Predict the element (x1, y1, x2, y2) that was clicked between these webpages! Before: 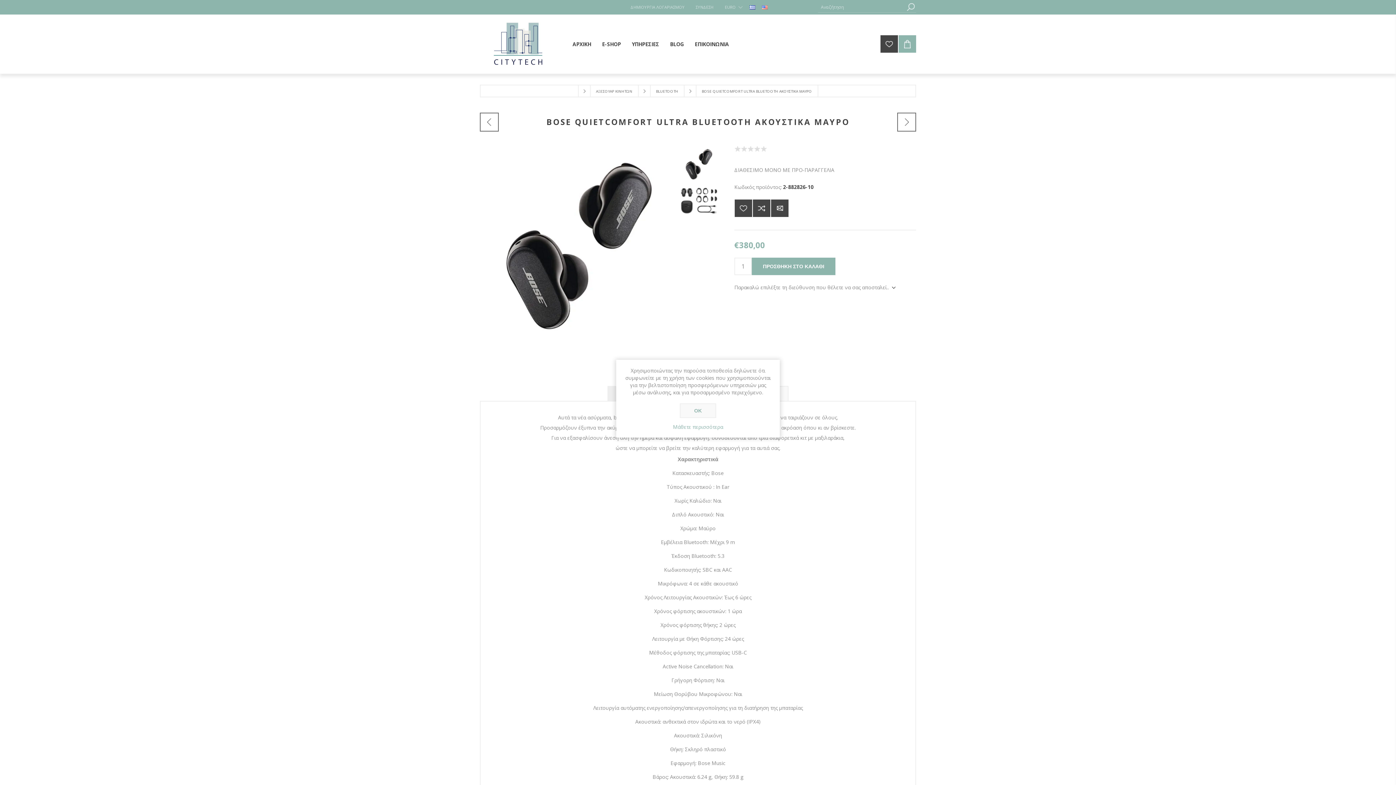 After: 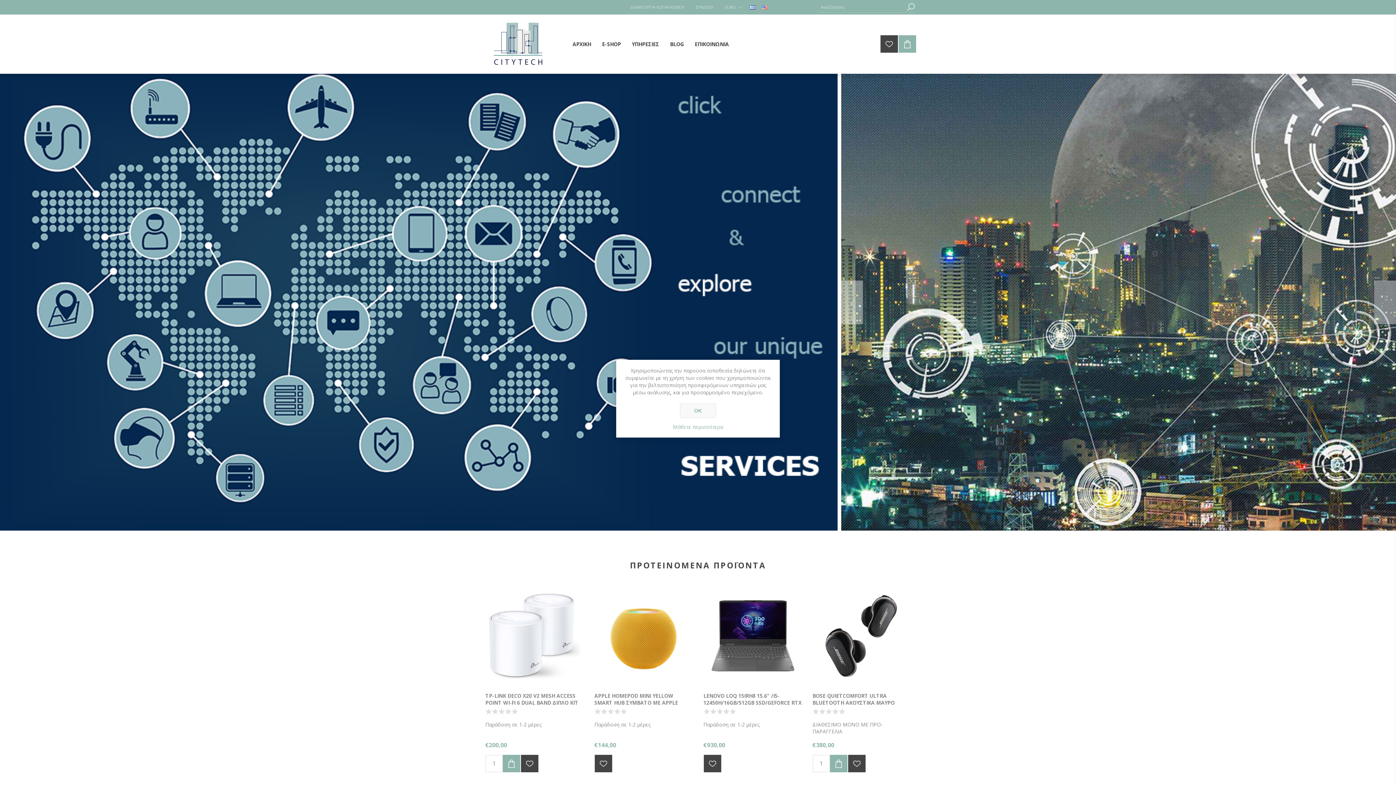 Action: bbox: (480, 21, 560, 66)